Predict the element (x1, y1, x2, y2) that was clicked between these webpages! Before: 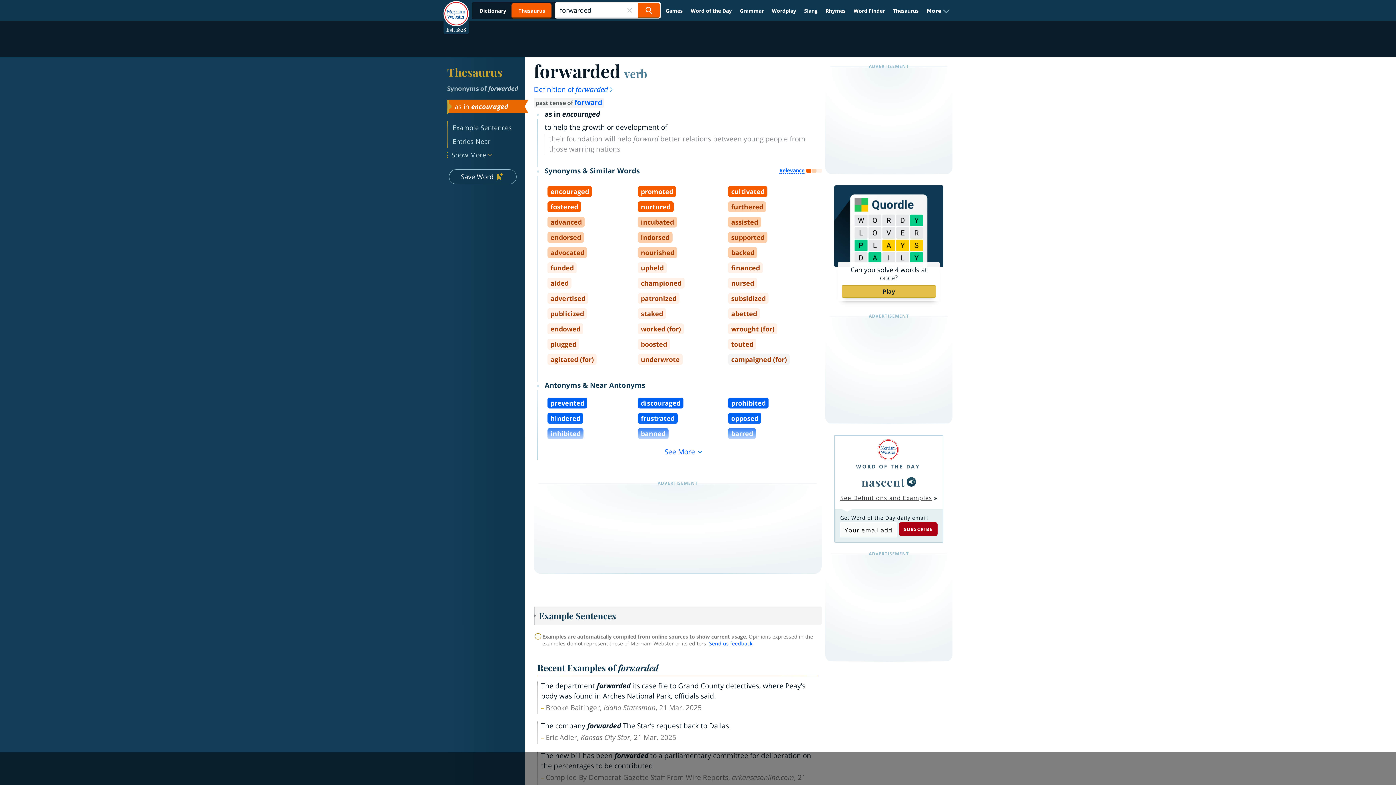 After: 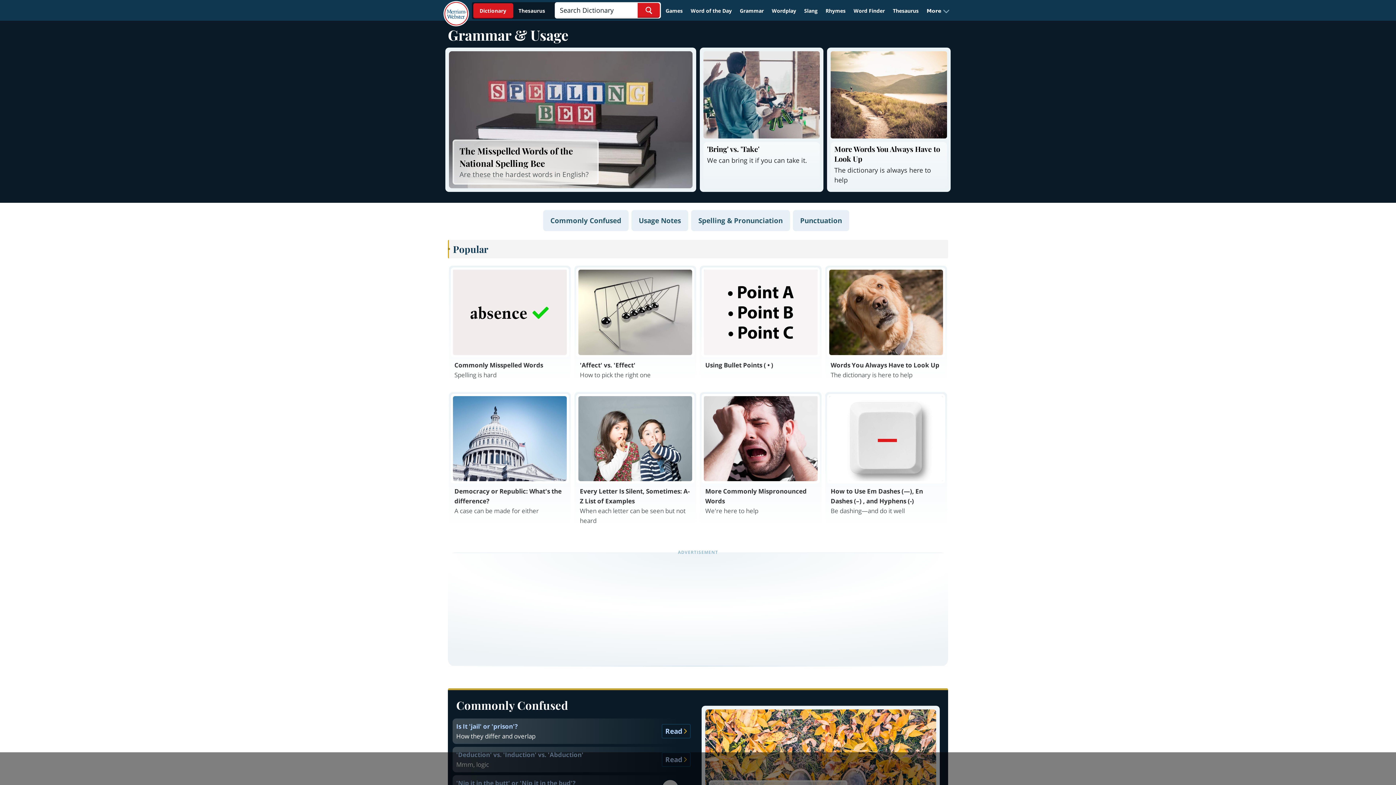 Action: label: Grammar bbox: (736, 4, 767, 17)